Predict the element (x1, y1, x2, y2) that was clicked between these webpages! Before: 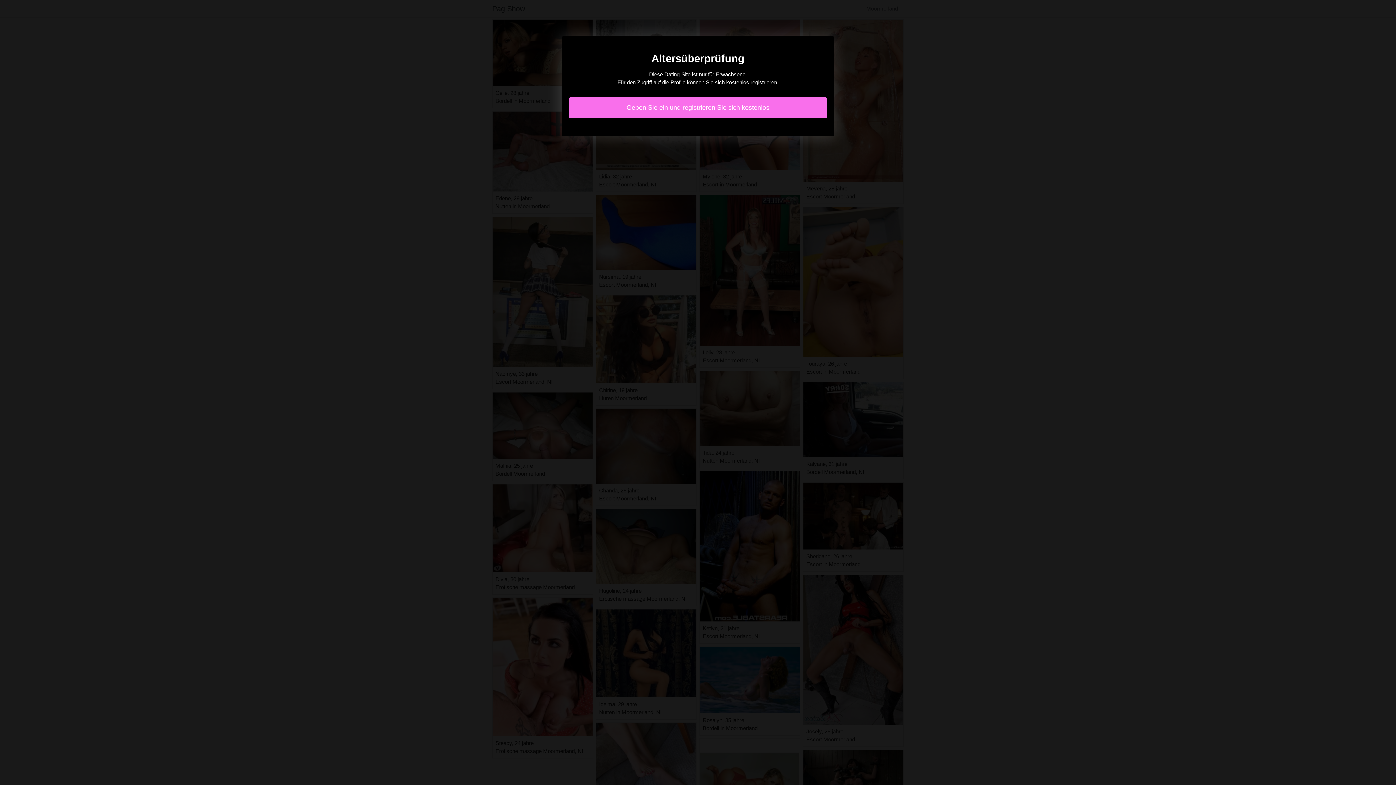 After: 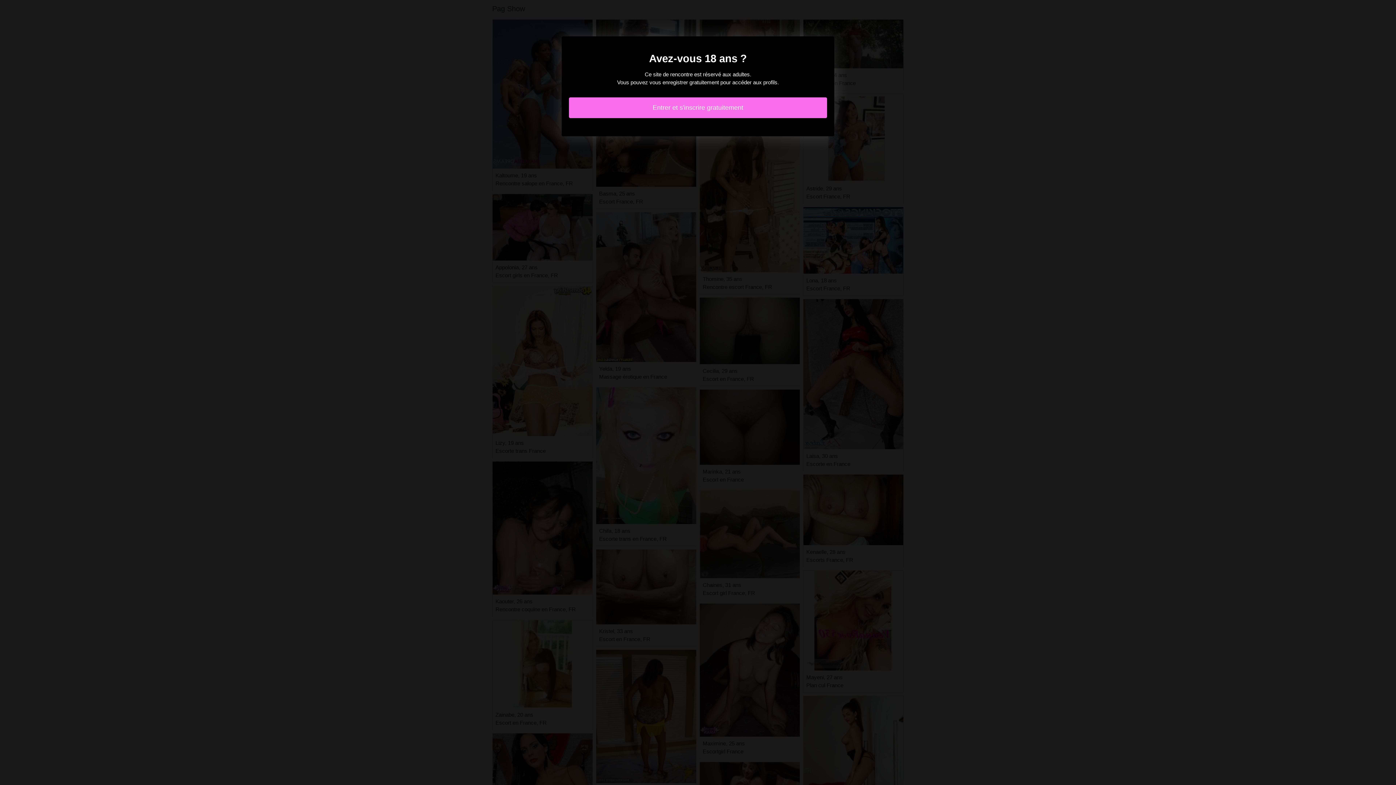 Action: label: Geben Sie ein und registrieren Sie sich kostenlos bbox: (569, 97, 827, 118)